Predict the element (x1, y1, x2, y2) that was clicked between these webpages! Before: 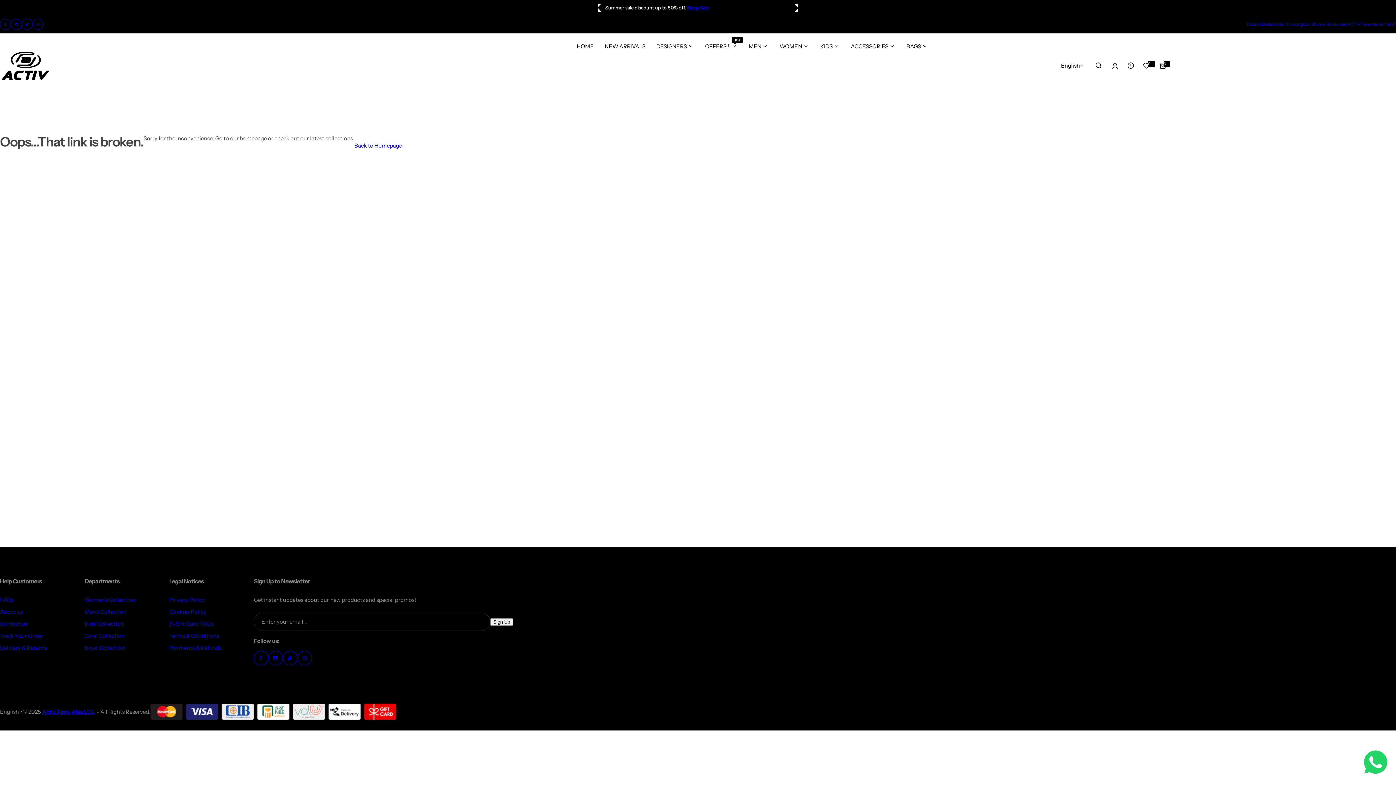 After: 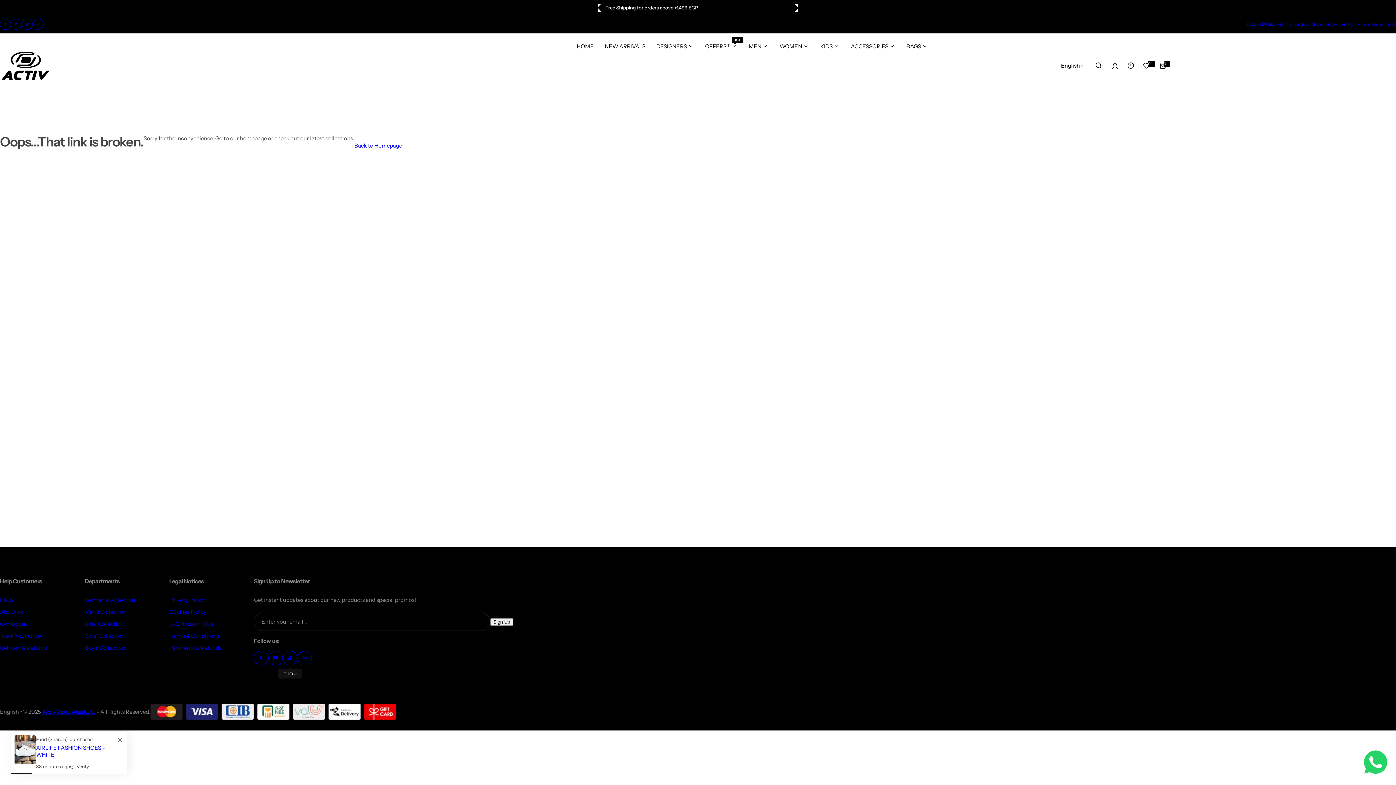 Action: label: Instagram bbox: (283, 651, 297, 665)